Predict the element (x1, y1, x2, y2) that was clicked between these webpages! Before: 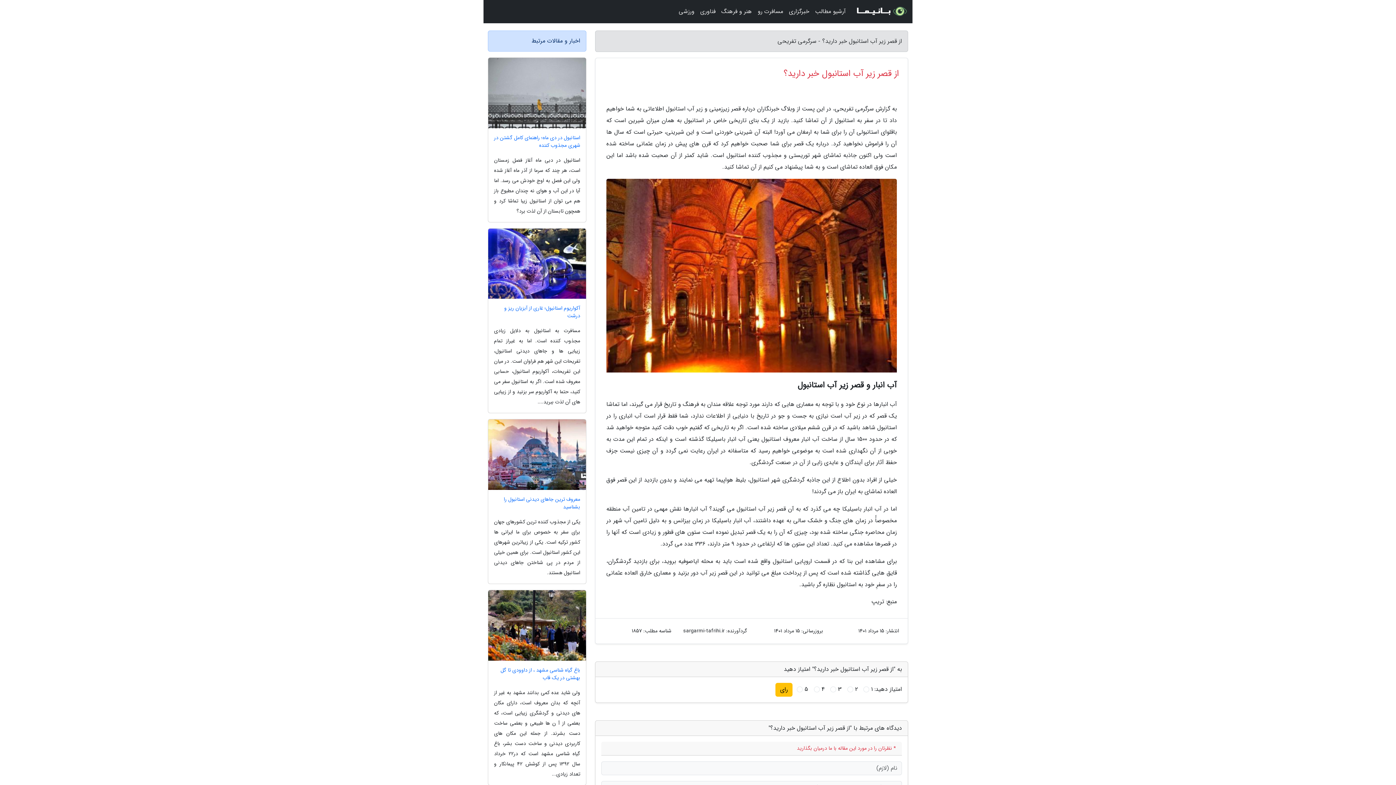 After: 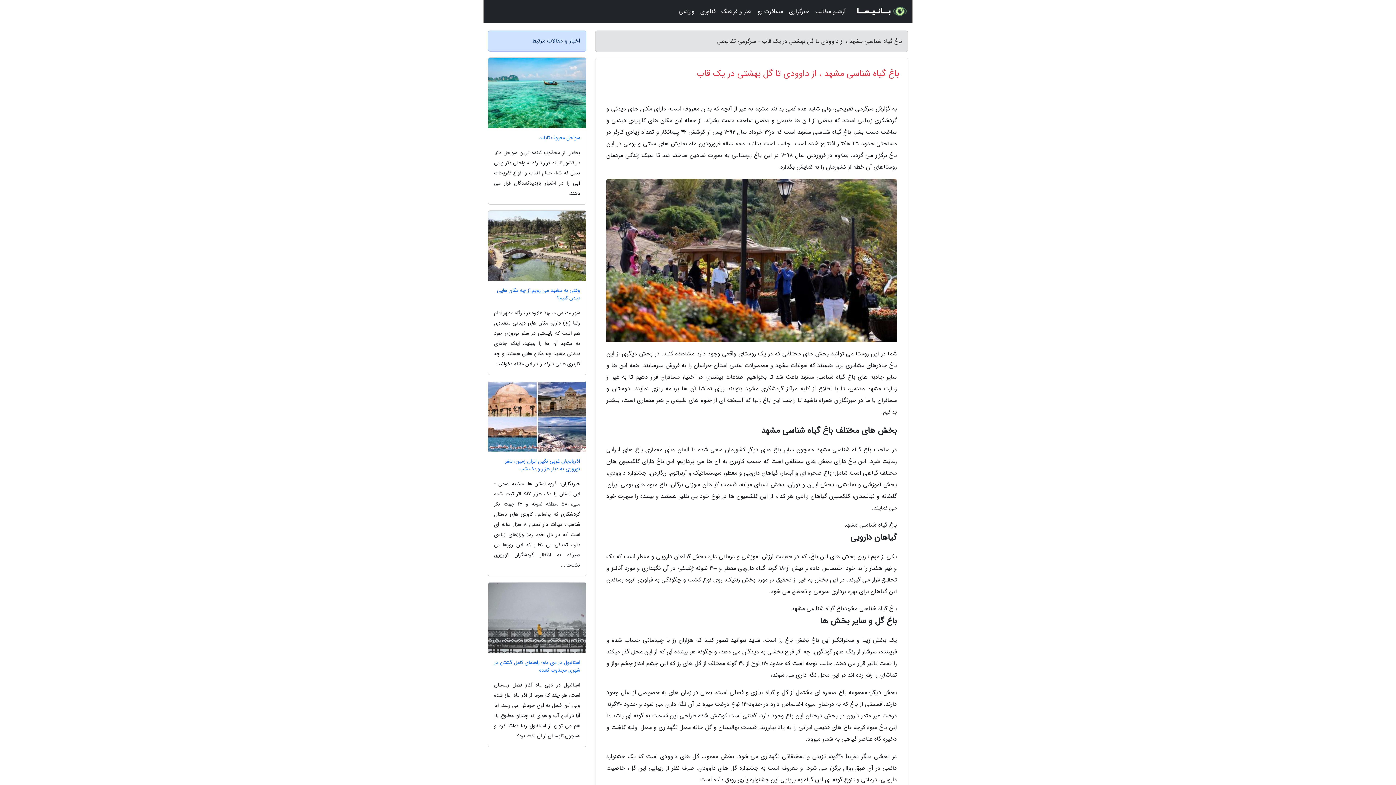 Action: label: باغ گیاه شناسی مشهد ، از داوودی تا گل بهشتی در یک قاب bbox: (488, 666, 586, 682)